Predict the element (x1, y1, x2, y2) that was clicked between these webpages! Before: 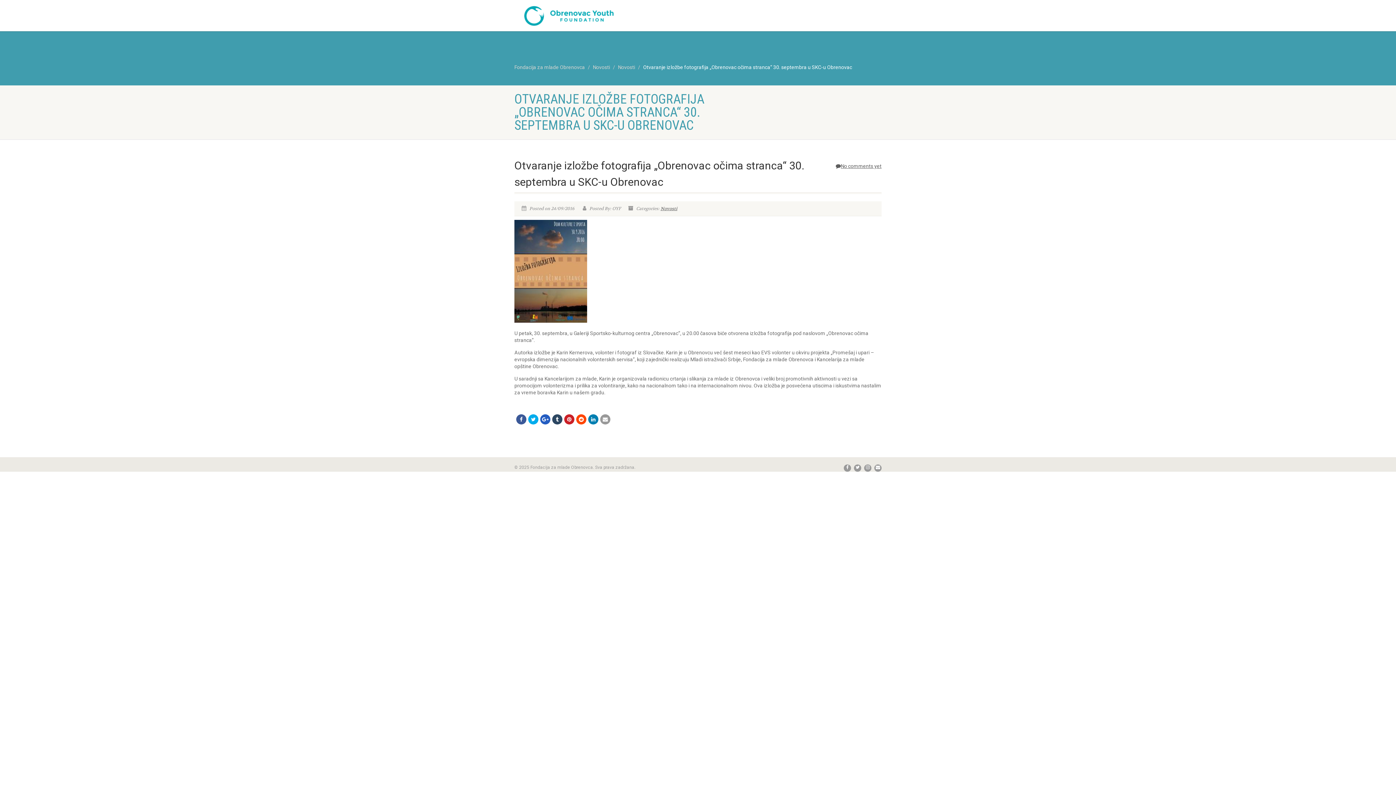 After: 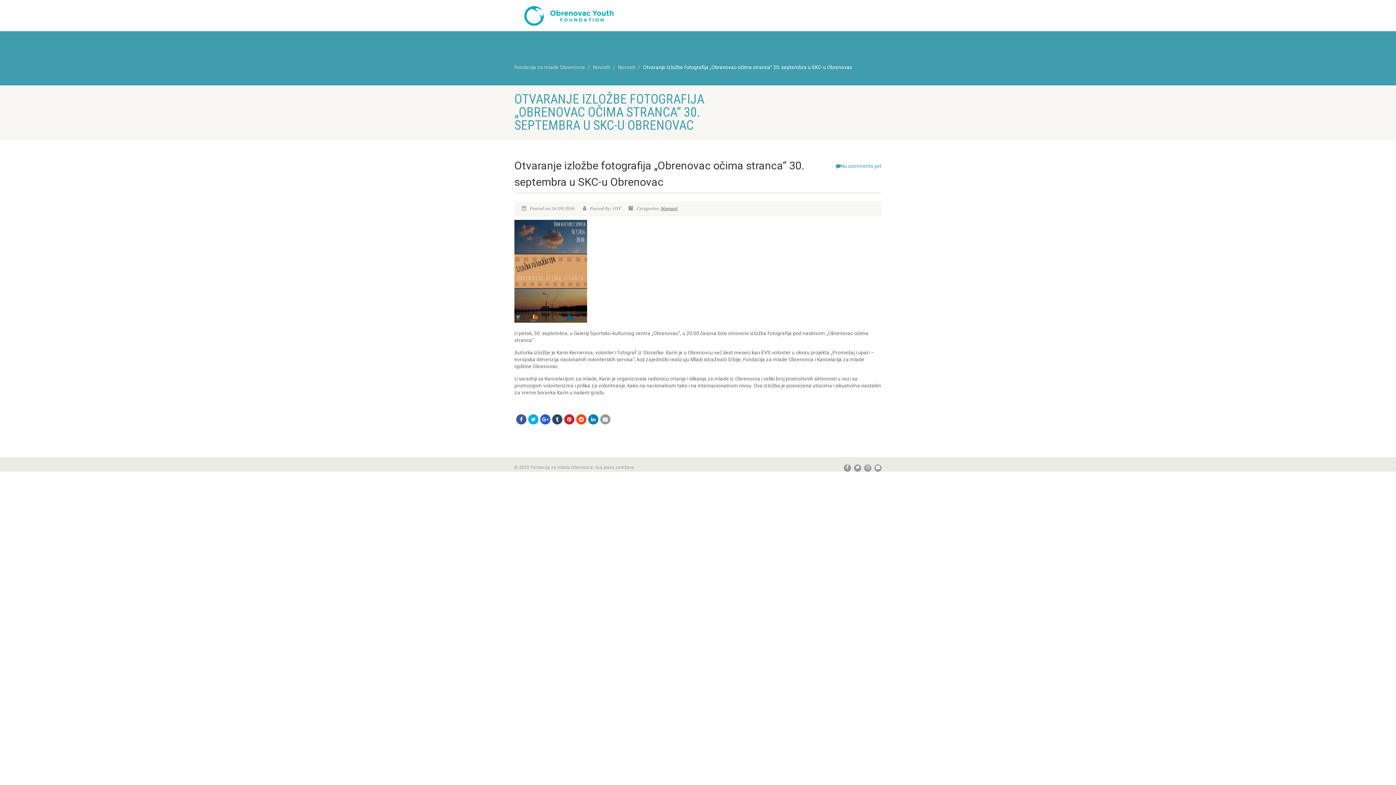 Action: label: No comments yet bbox: (836, 163, 881, 169)